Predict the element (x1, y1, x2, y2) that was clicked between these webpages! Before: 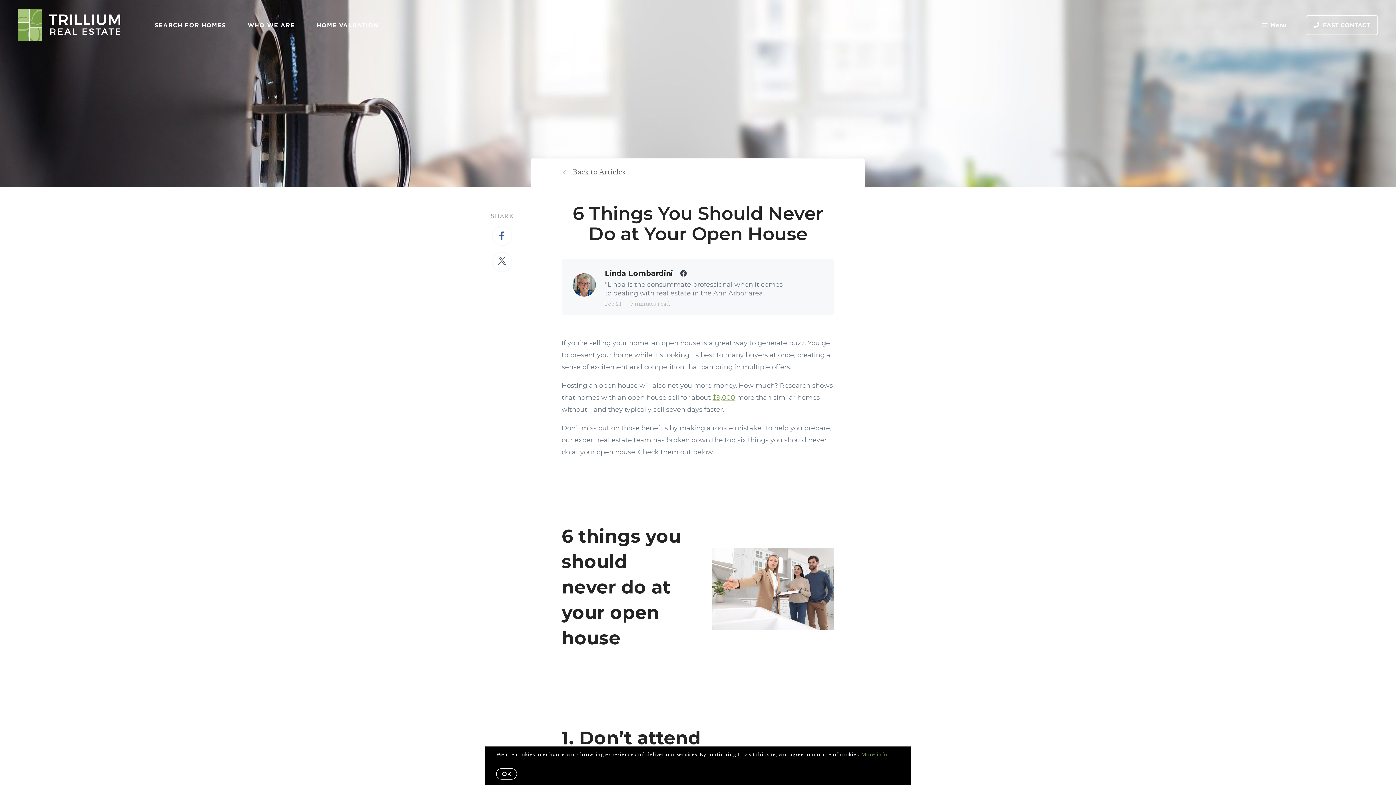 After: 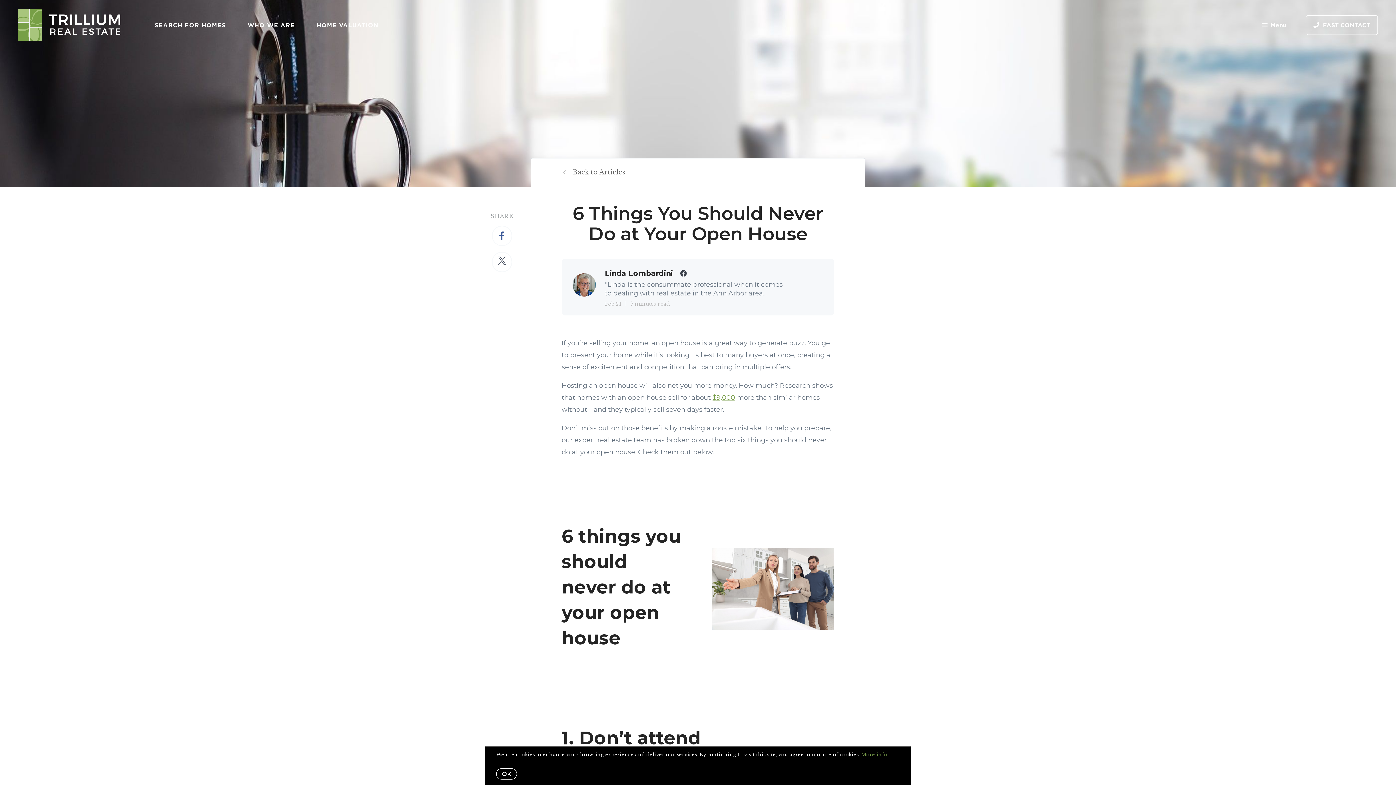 Action: label: $9,000 bbox: (712, 393, 735, 401)